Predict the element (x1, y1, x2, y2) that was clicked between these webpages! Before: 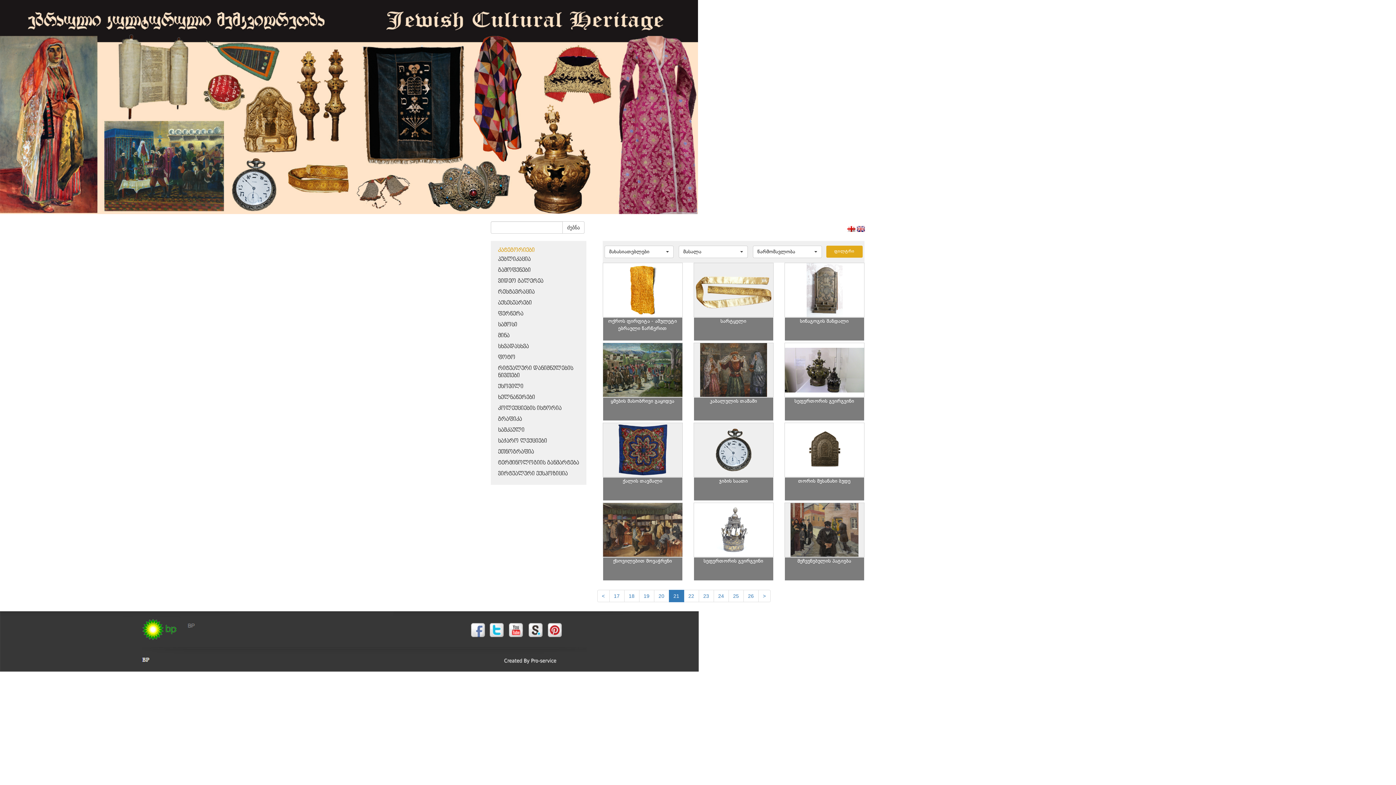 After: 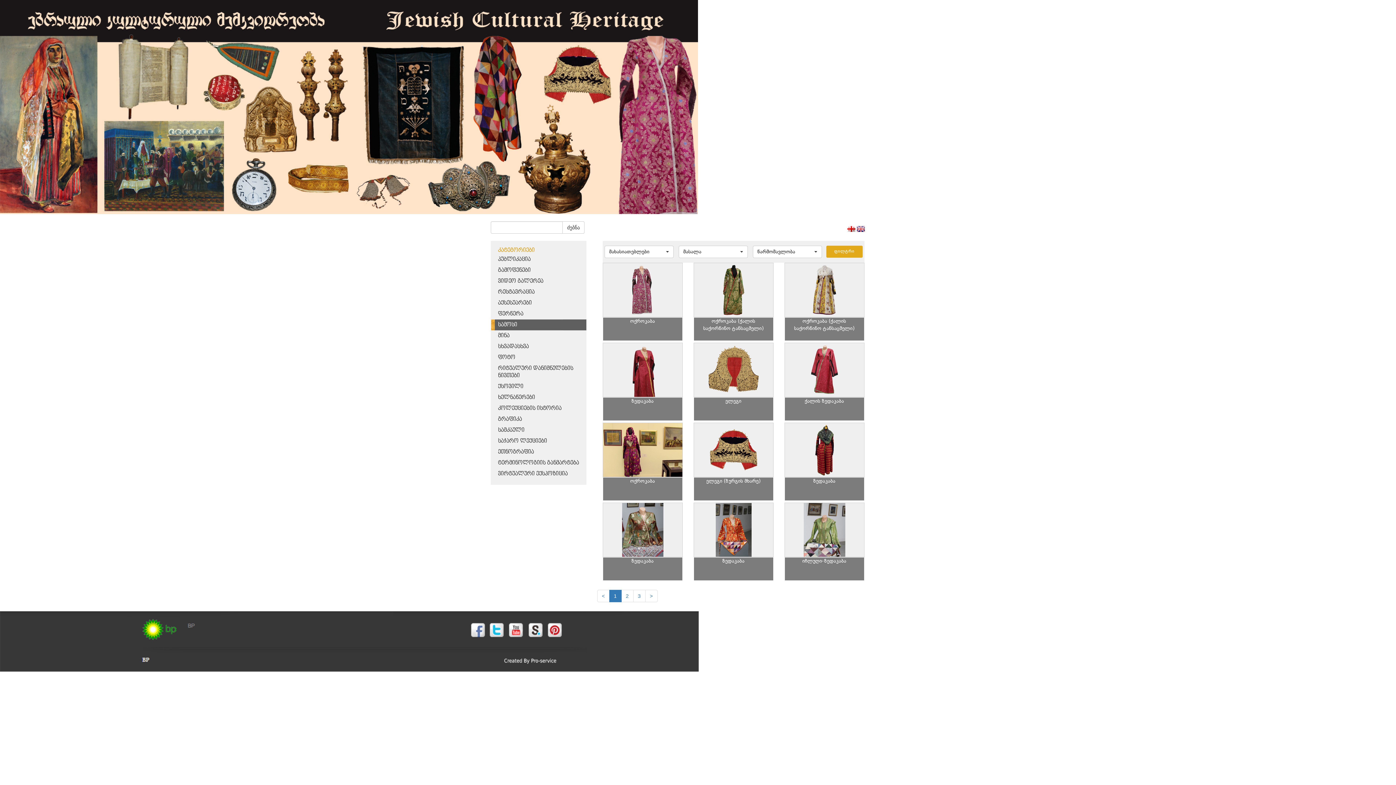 Action: bbox: (498, 321, 517, 328) label: სამოსი